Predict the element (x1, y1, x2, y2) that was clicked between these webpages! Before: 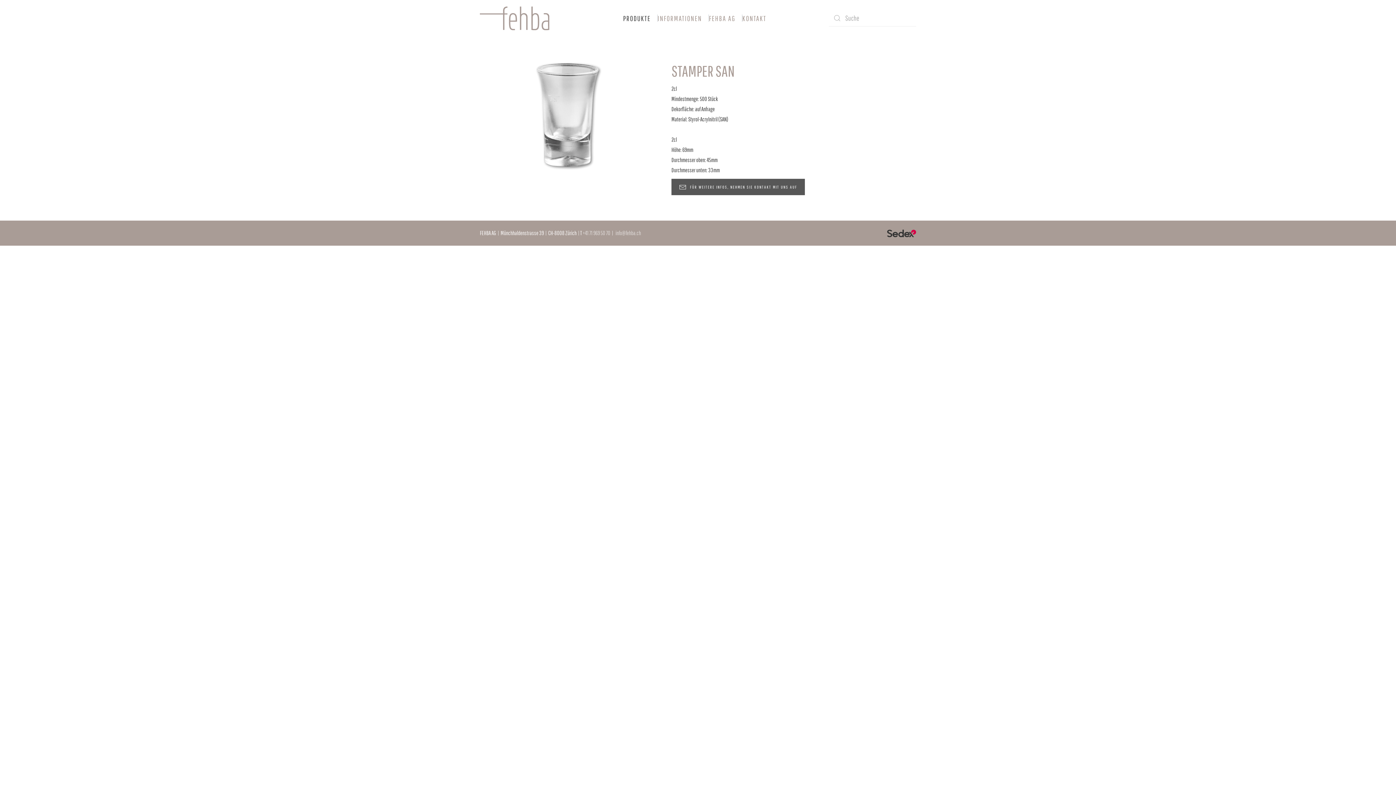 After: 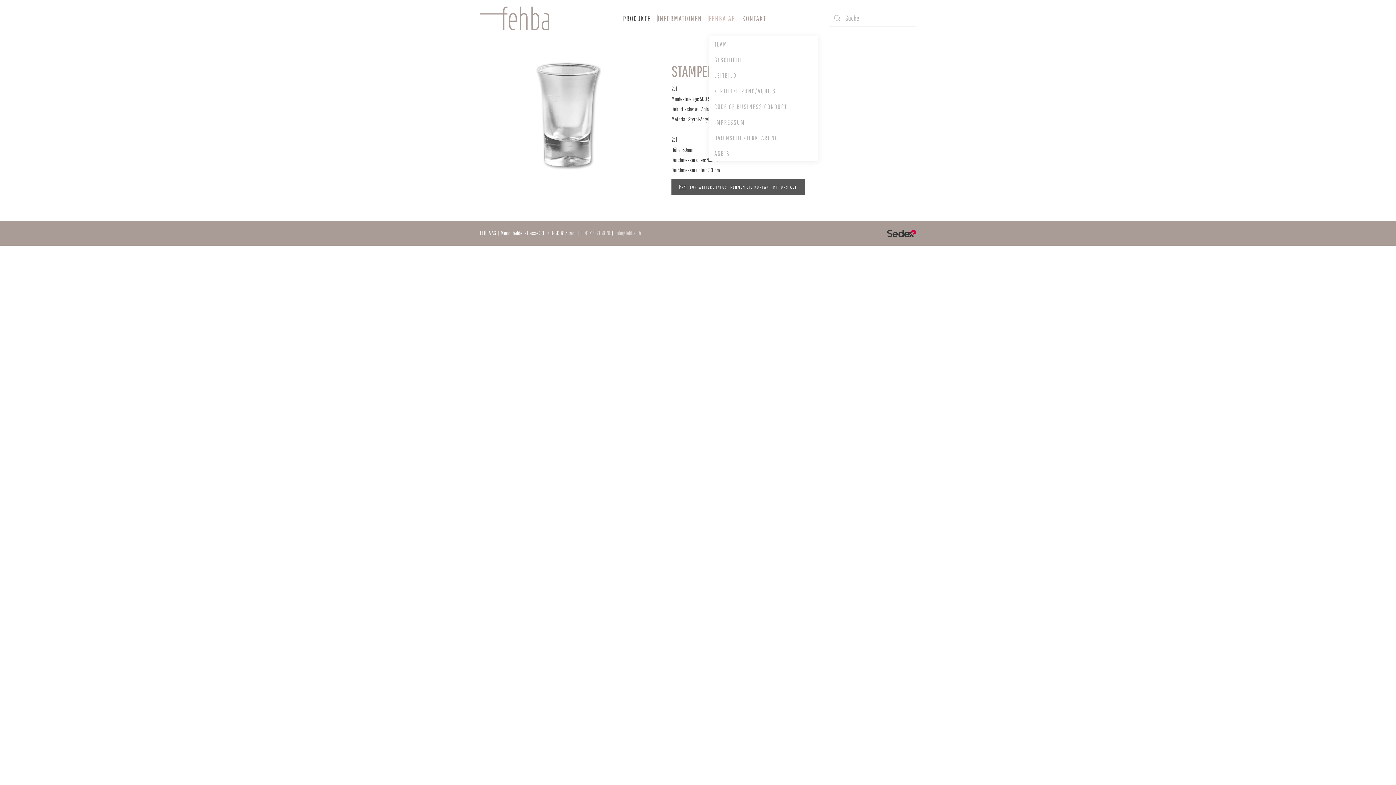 Action: bbox: (709, 0, 742, 36) label: FEHBA AG